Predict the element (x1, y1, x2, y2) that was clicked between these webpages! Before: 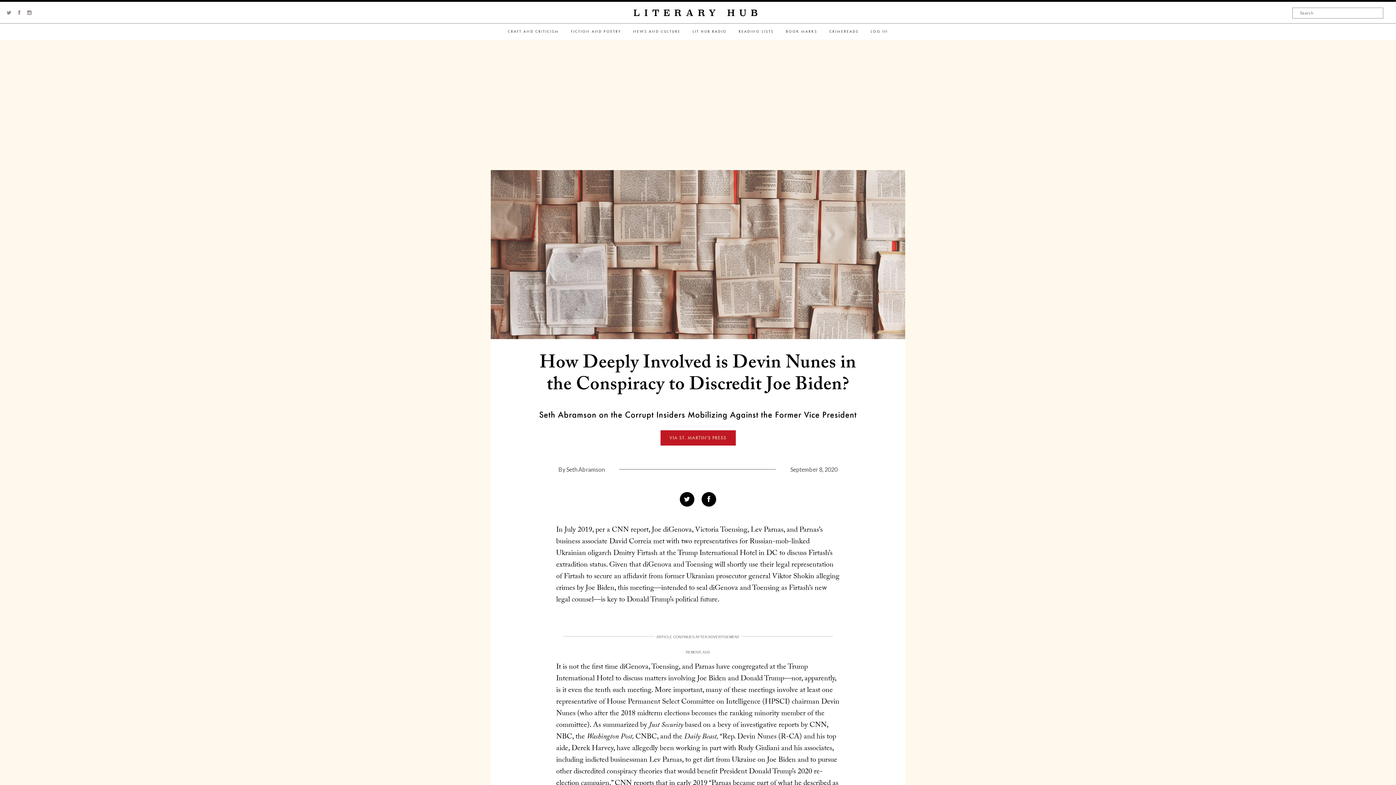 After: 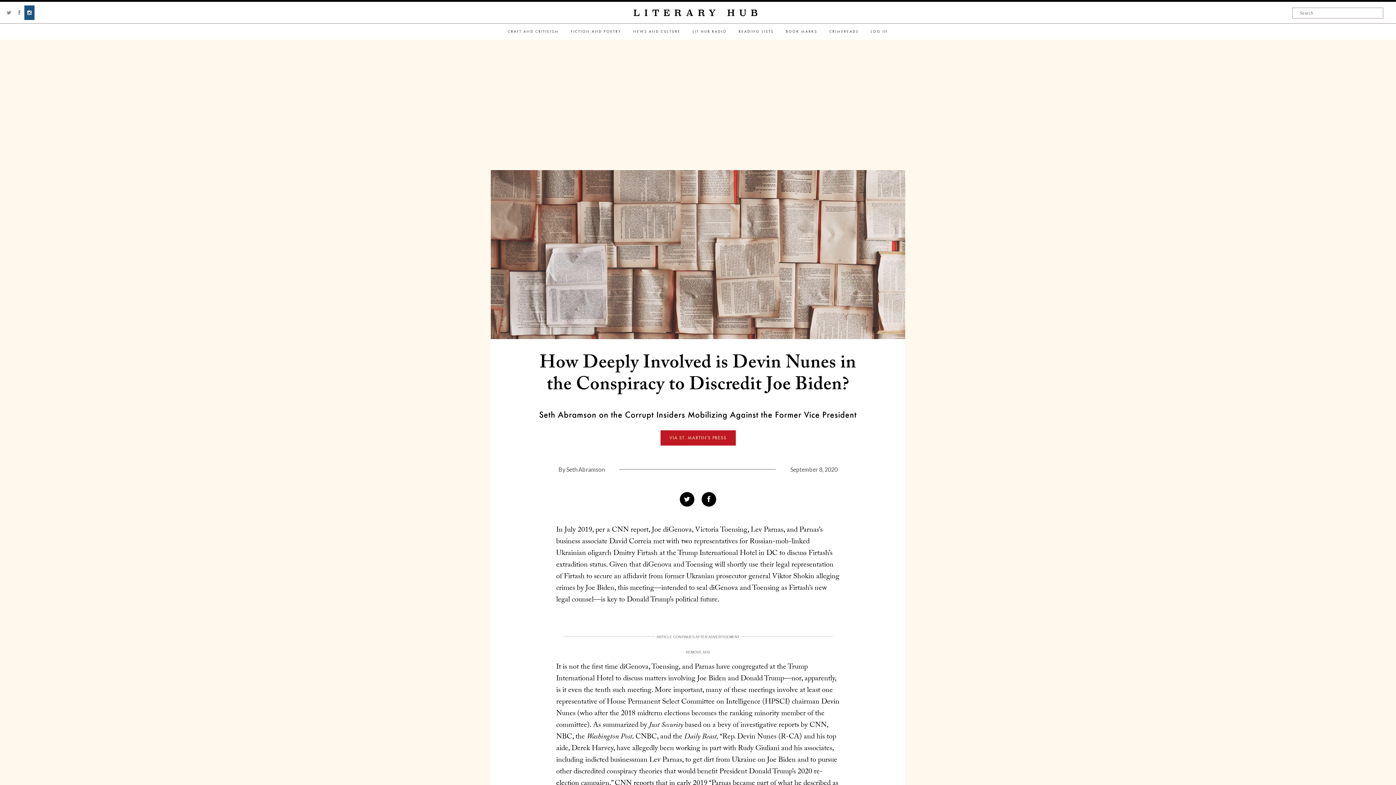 Action: bbox: (27, 9, 31, 15)